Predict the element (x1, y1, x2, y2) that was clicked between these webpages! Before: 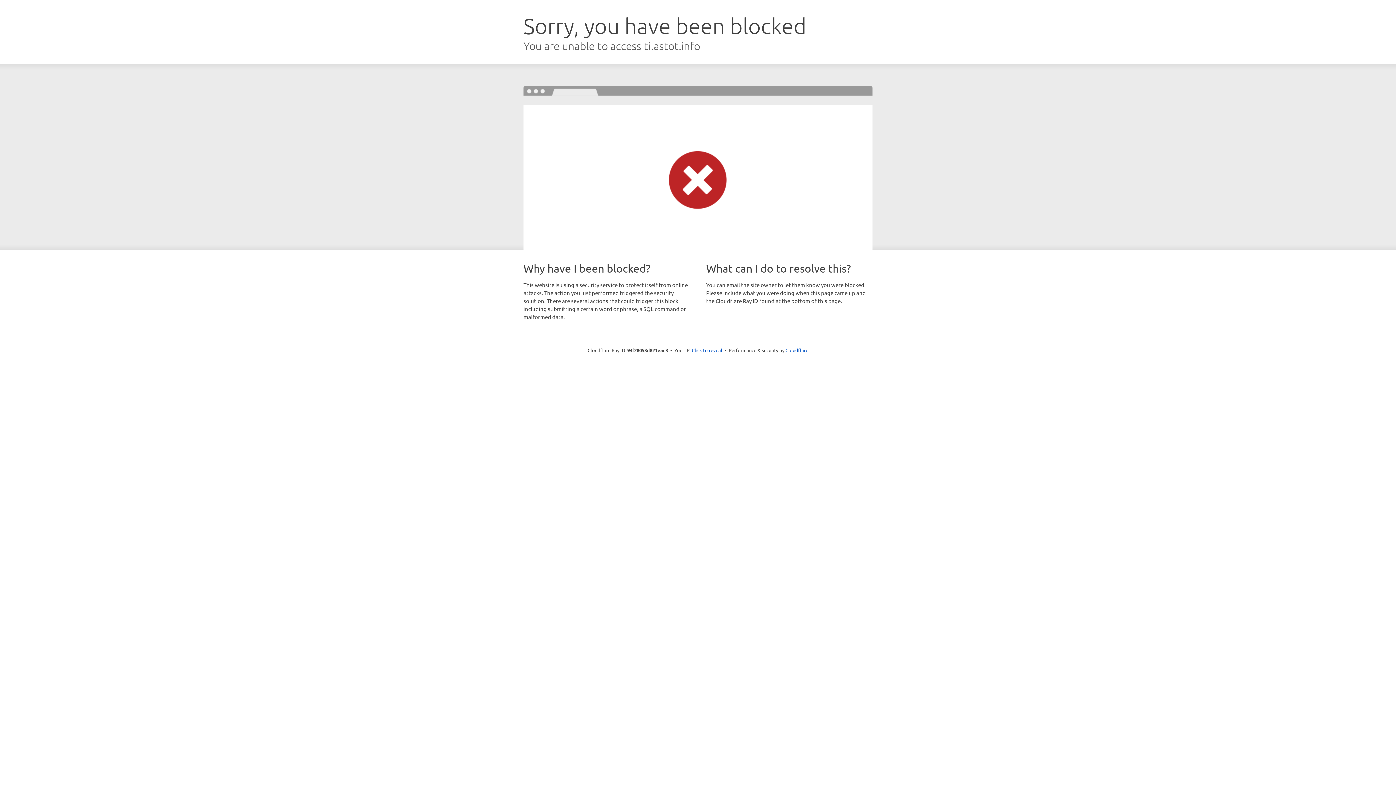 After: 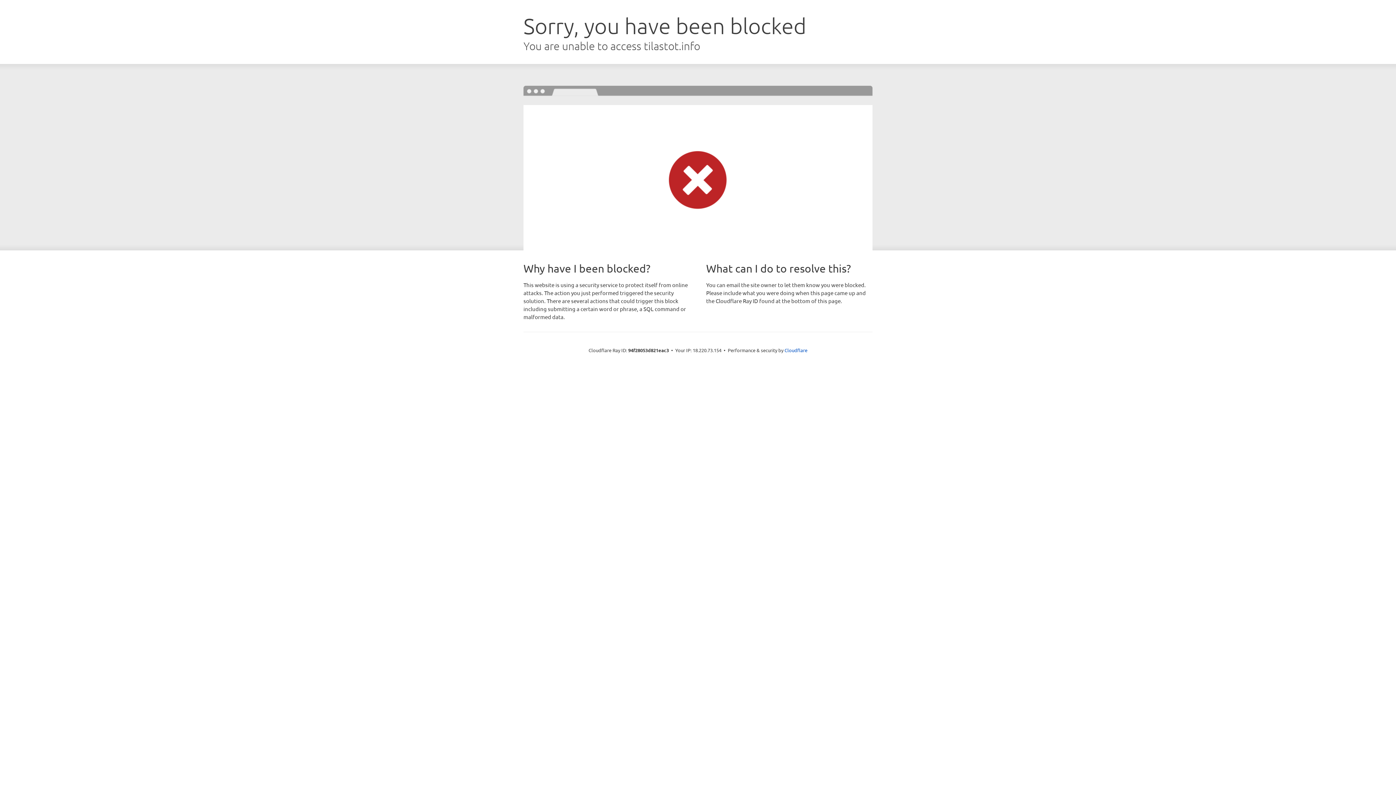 Action: bbox: (692, 346, 722, 353) label: Click to reveal